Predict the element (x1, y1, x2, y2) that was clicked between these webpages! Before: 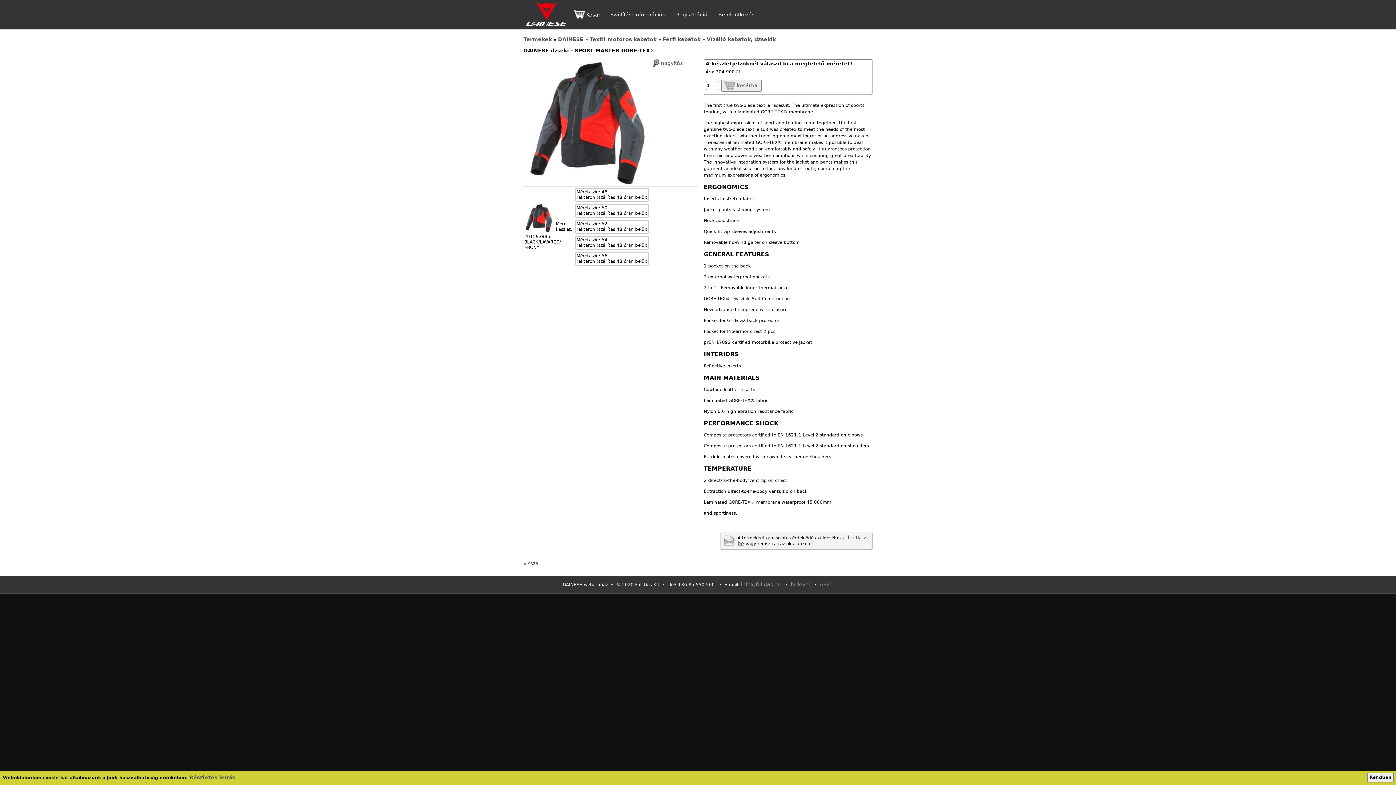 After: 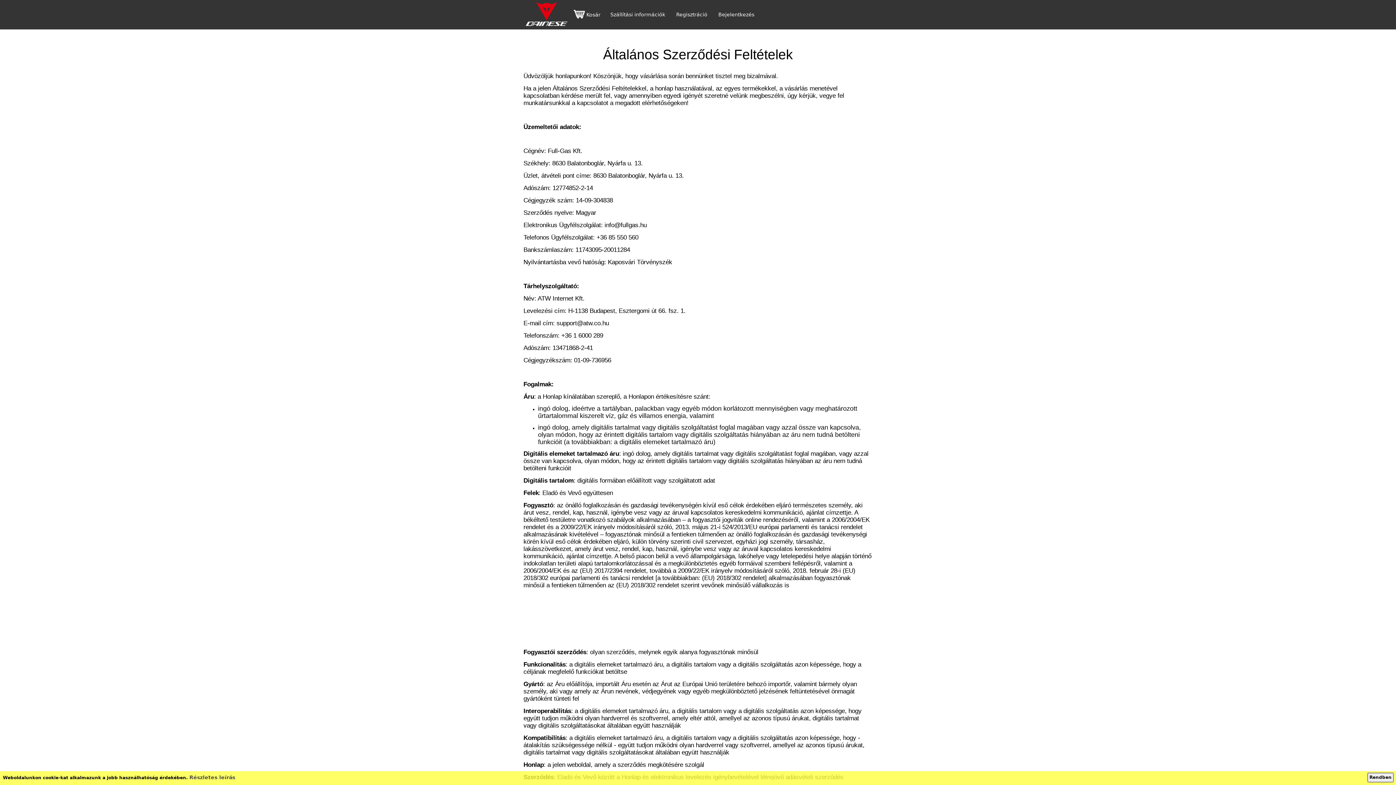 Action: label: ÁSZF bbox: (820, 581, 833, 587)